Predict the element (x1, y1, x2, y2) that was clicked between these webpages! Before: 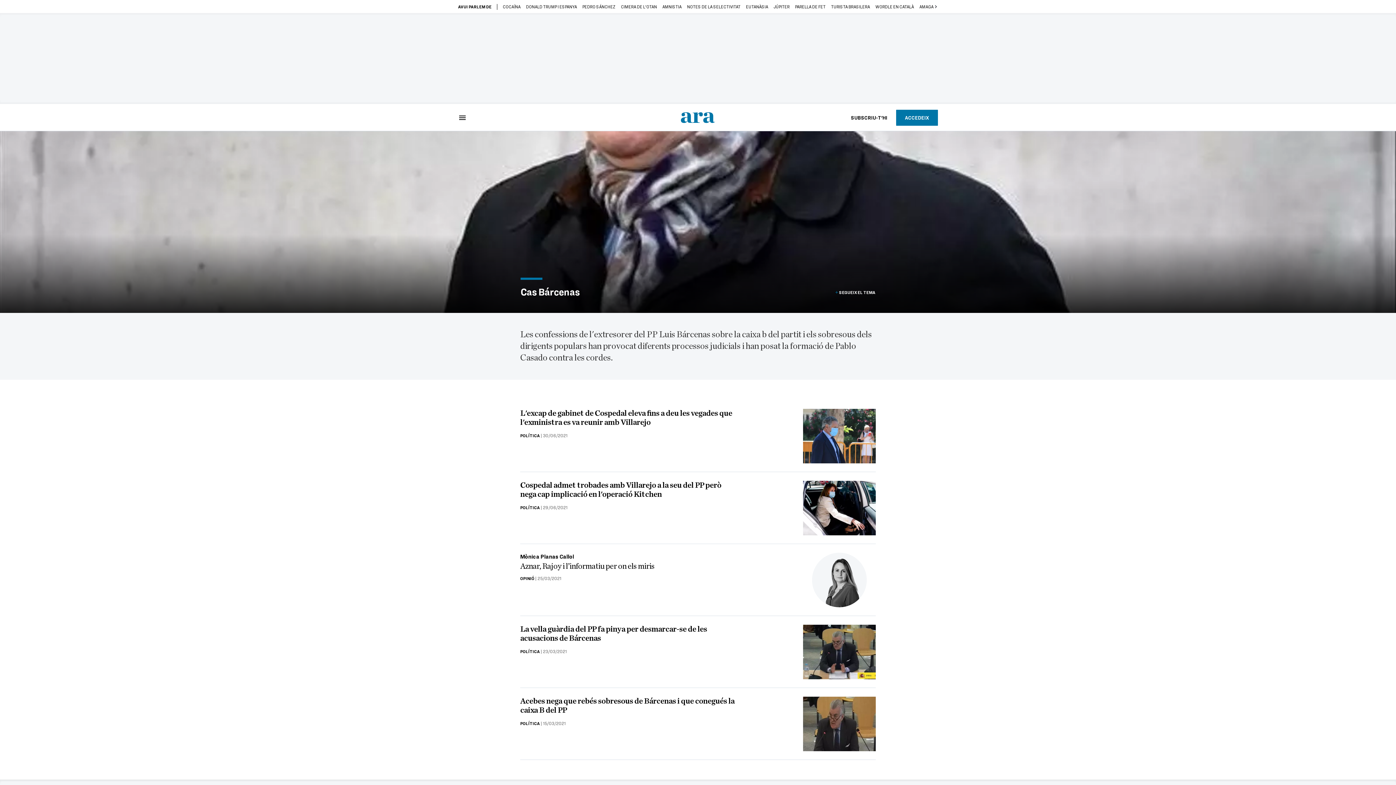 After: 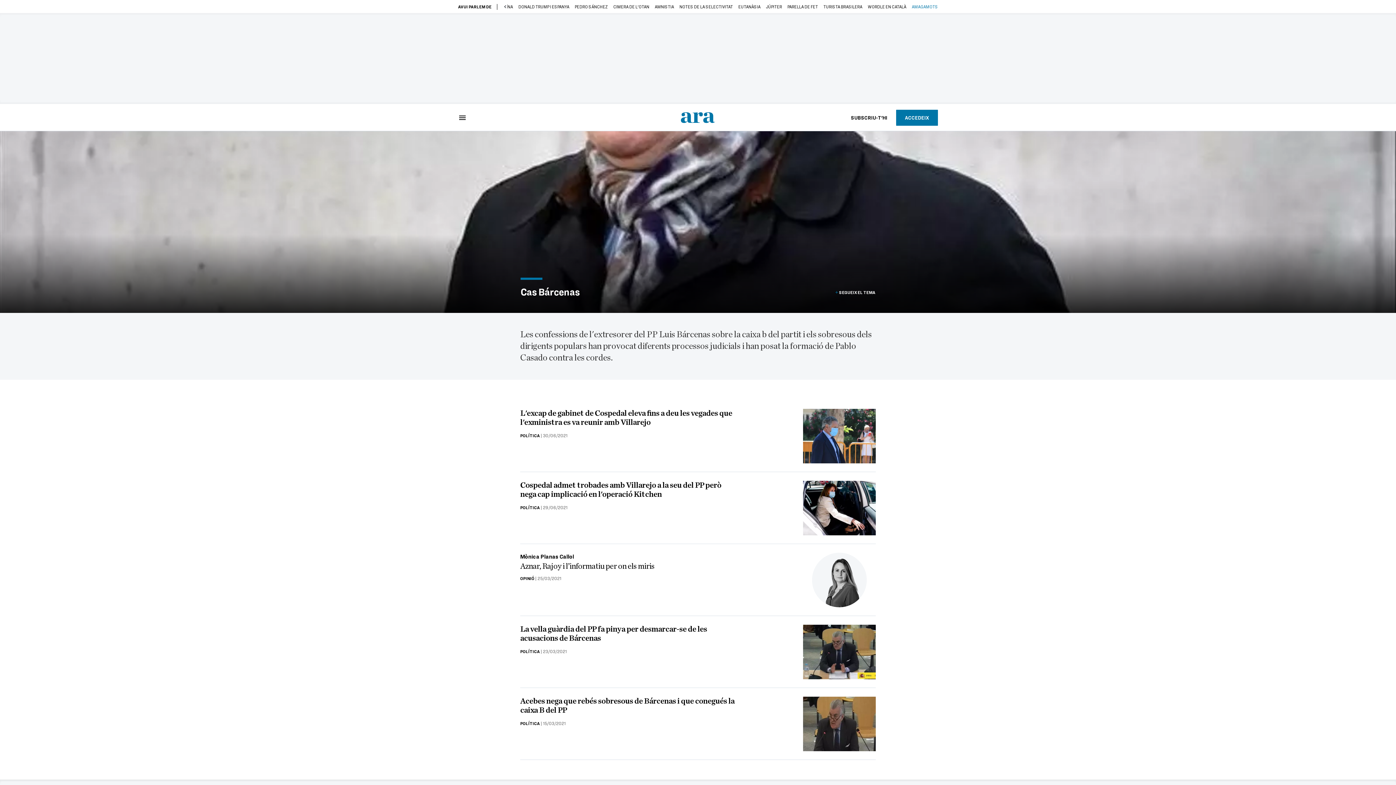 Action: label: Next slide bbox: (933, 4, 938, 8)